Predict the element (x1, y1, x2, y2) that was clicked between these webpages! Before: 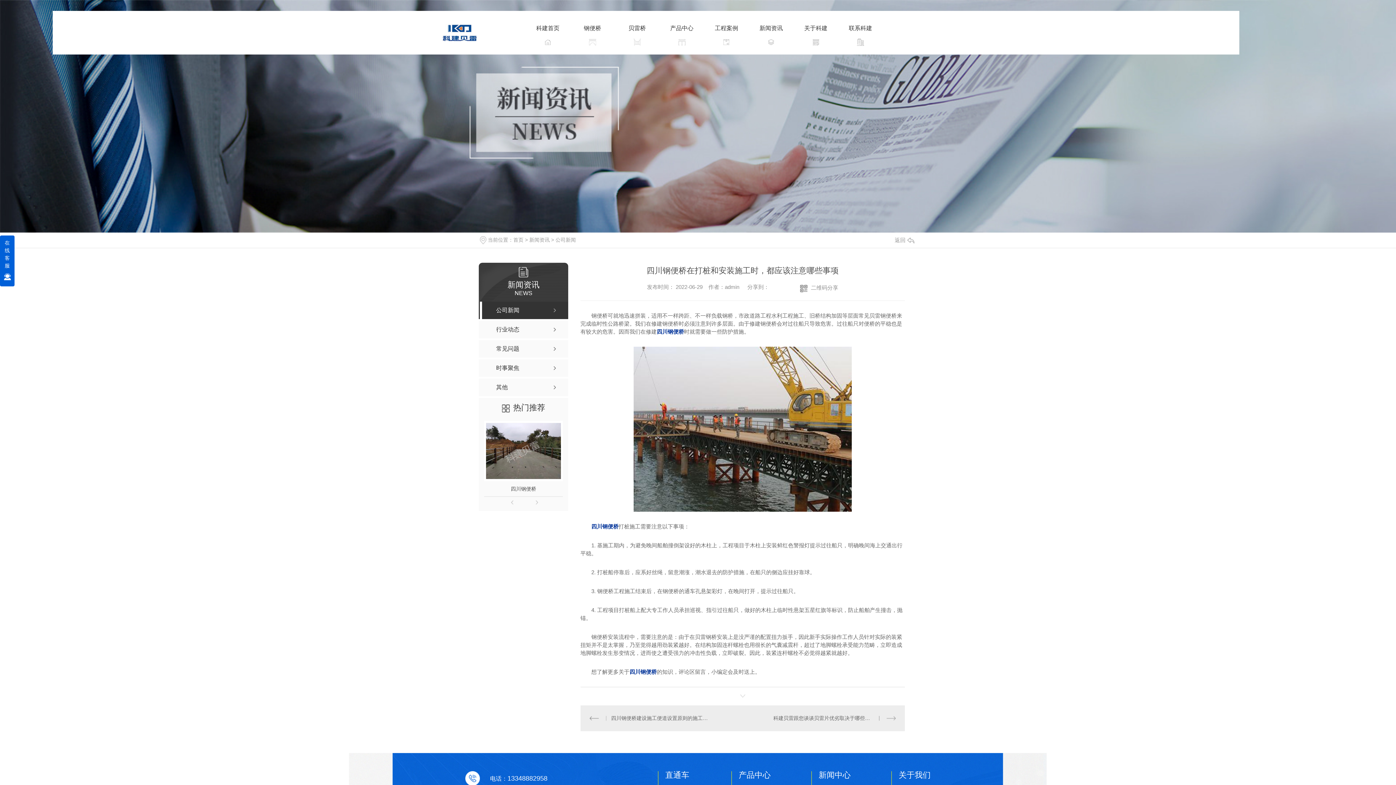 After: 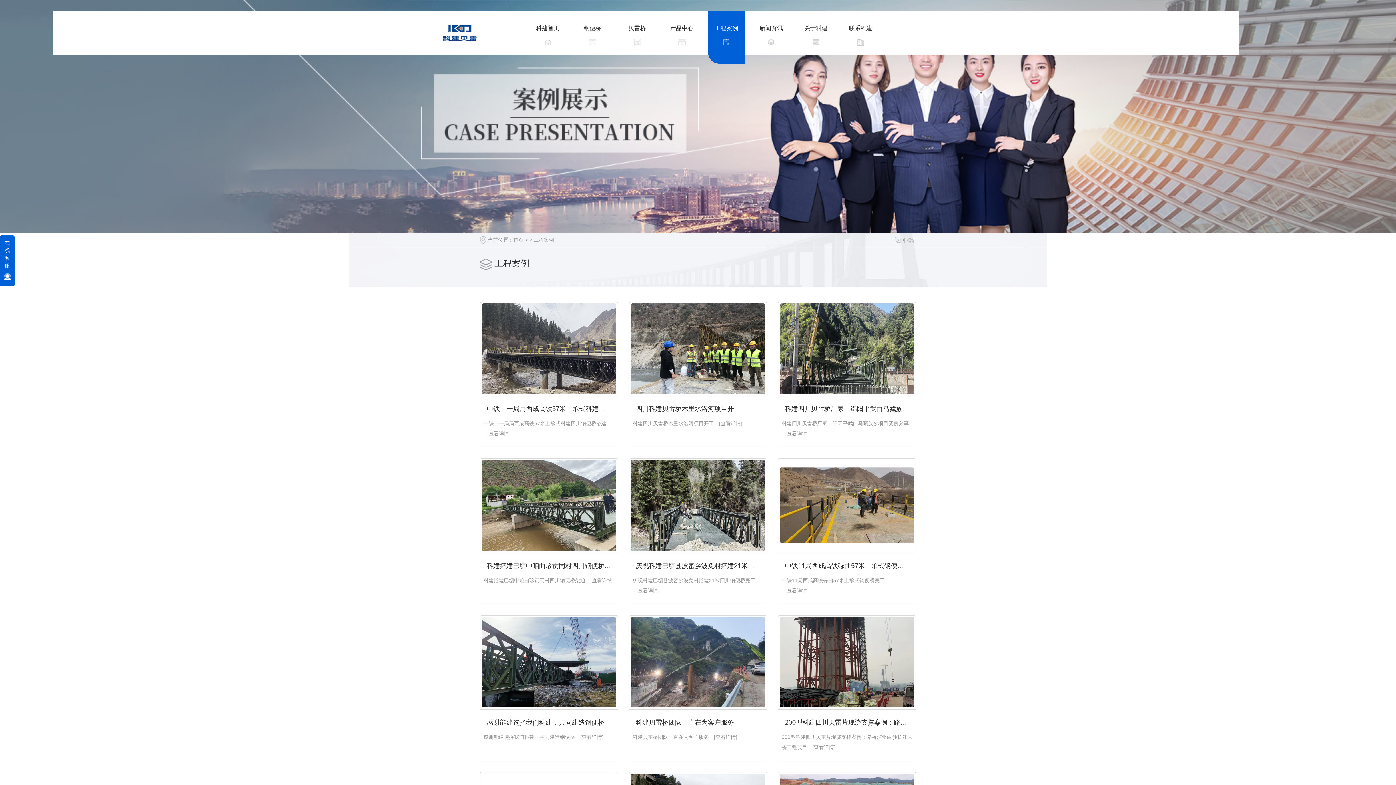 Action: bbox: (708, 10, 744, 54) label: 工程案例